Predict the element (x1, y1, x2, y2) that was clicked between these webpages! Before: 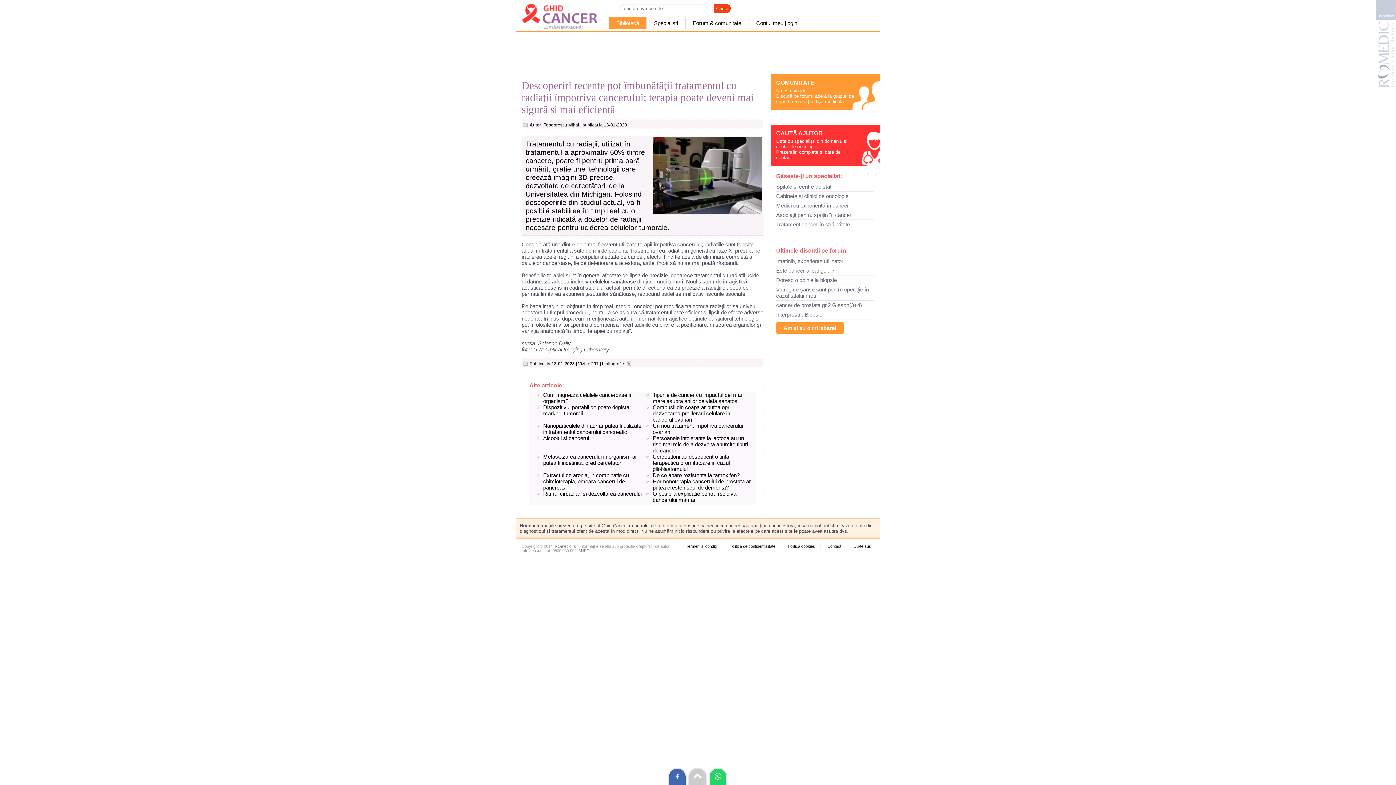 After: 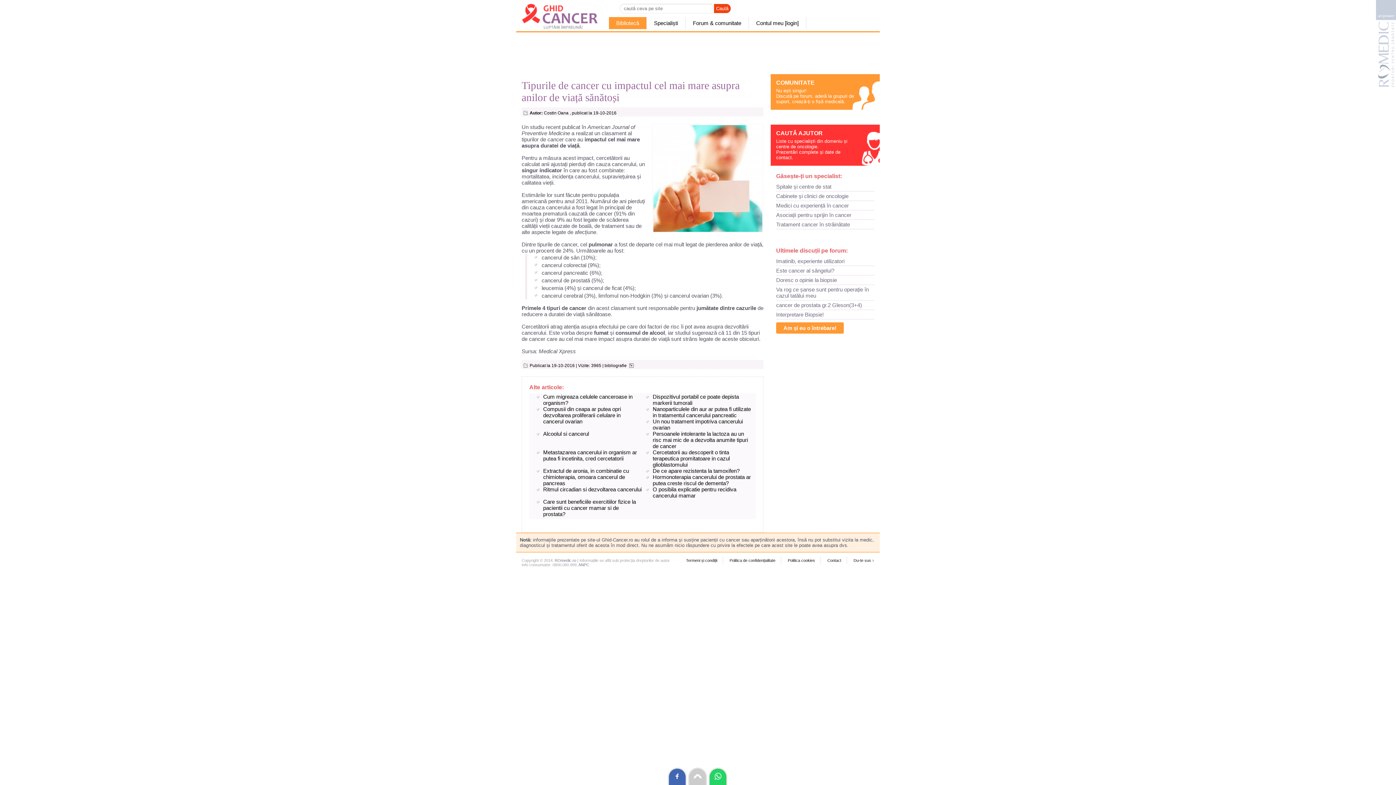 Action: label: Tipurile de cancer cu impactul cel mai mare asupra anilor de viata sanatosi bbox: (652, 392, 742, 404)